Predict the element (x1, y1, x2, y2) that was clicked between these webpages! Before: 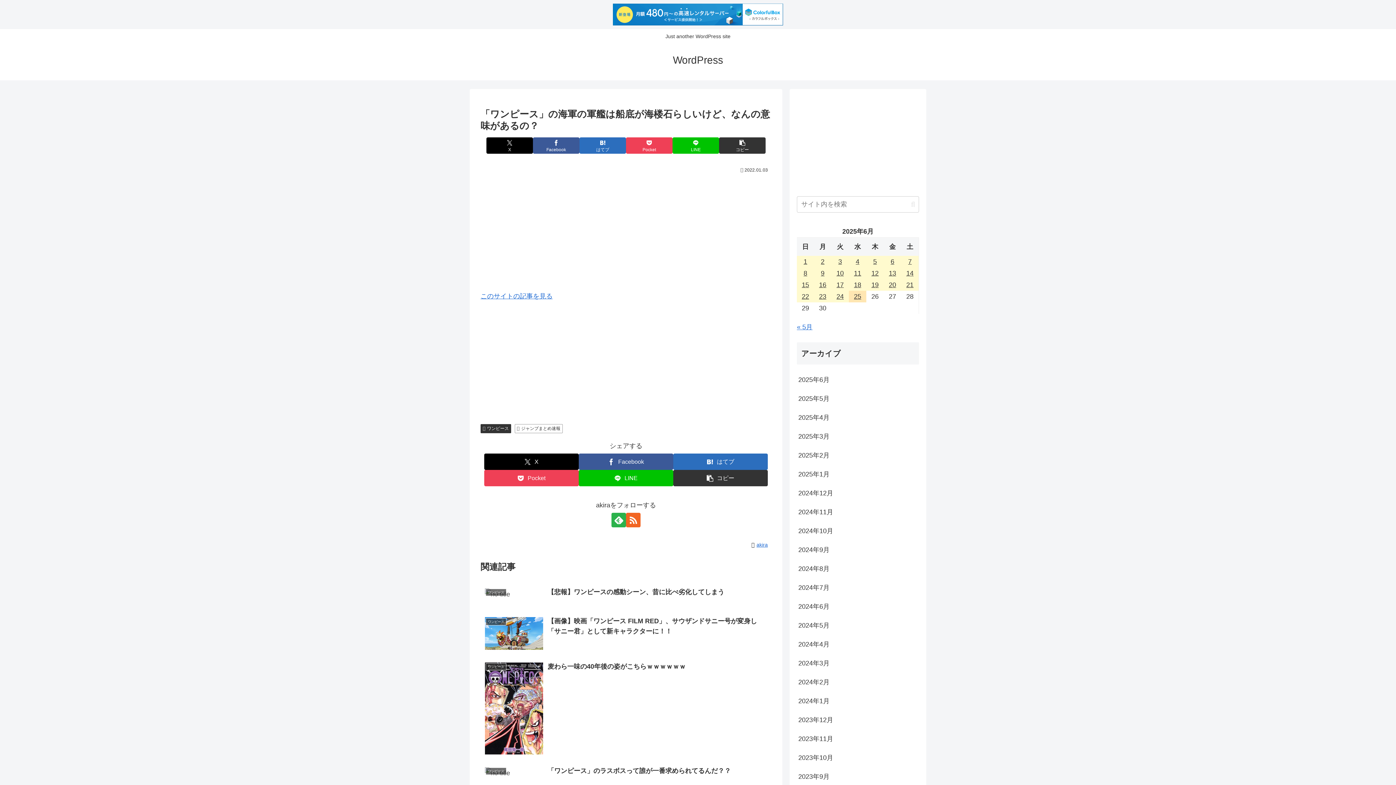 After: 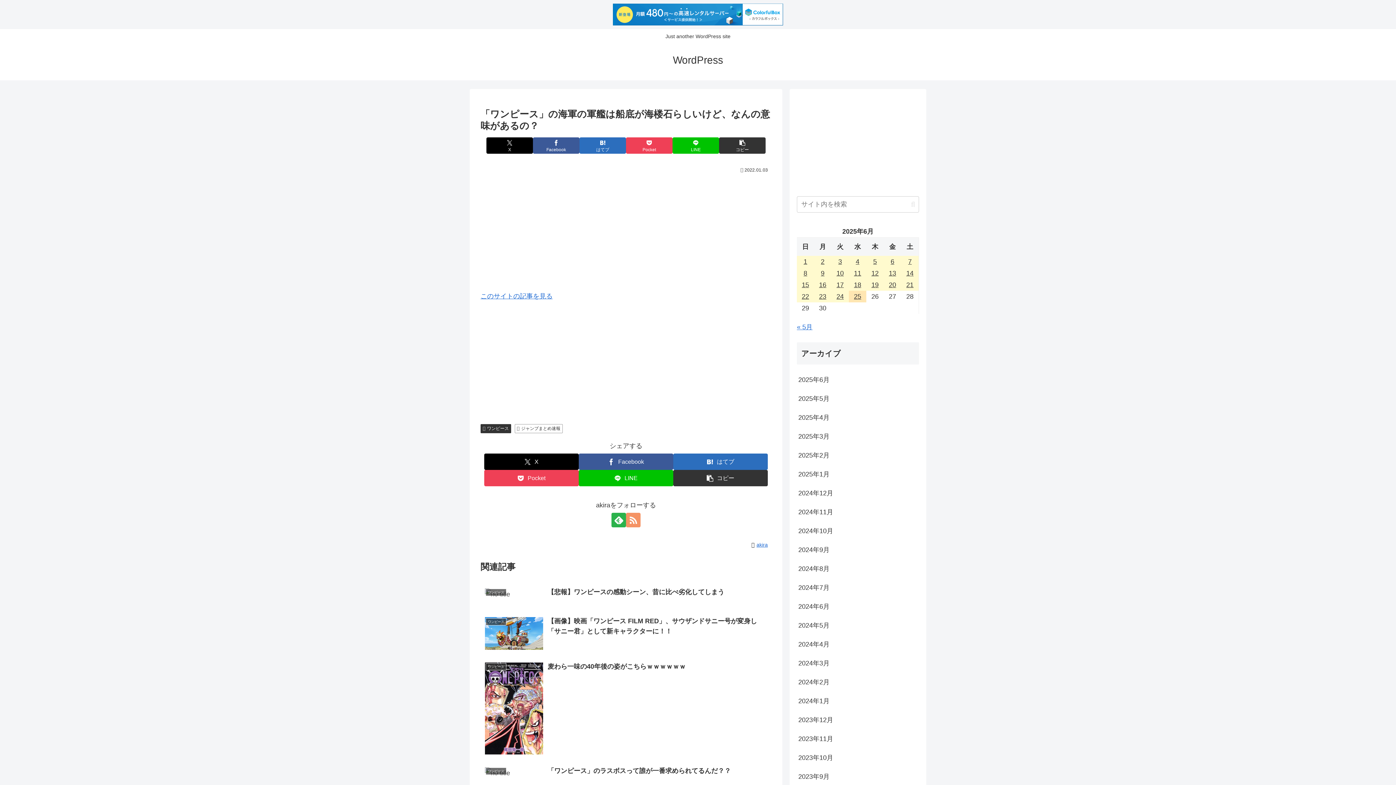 Action: bbox: (626, 513, 640, 527) label: RSSで更新情報を購読